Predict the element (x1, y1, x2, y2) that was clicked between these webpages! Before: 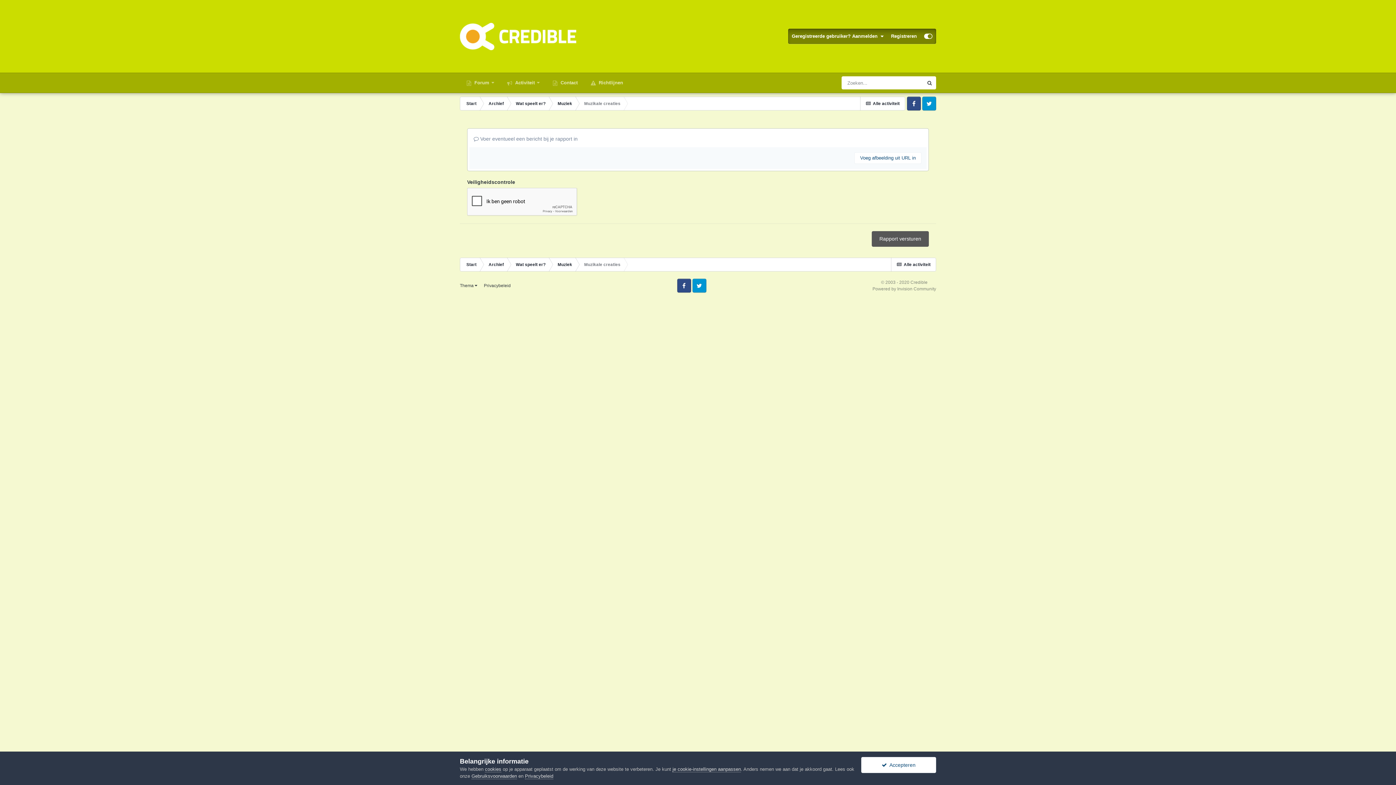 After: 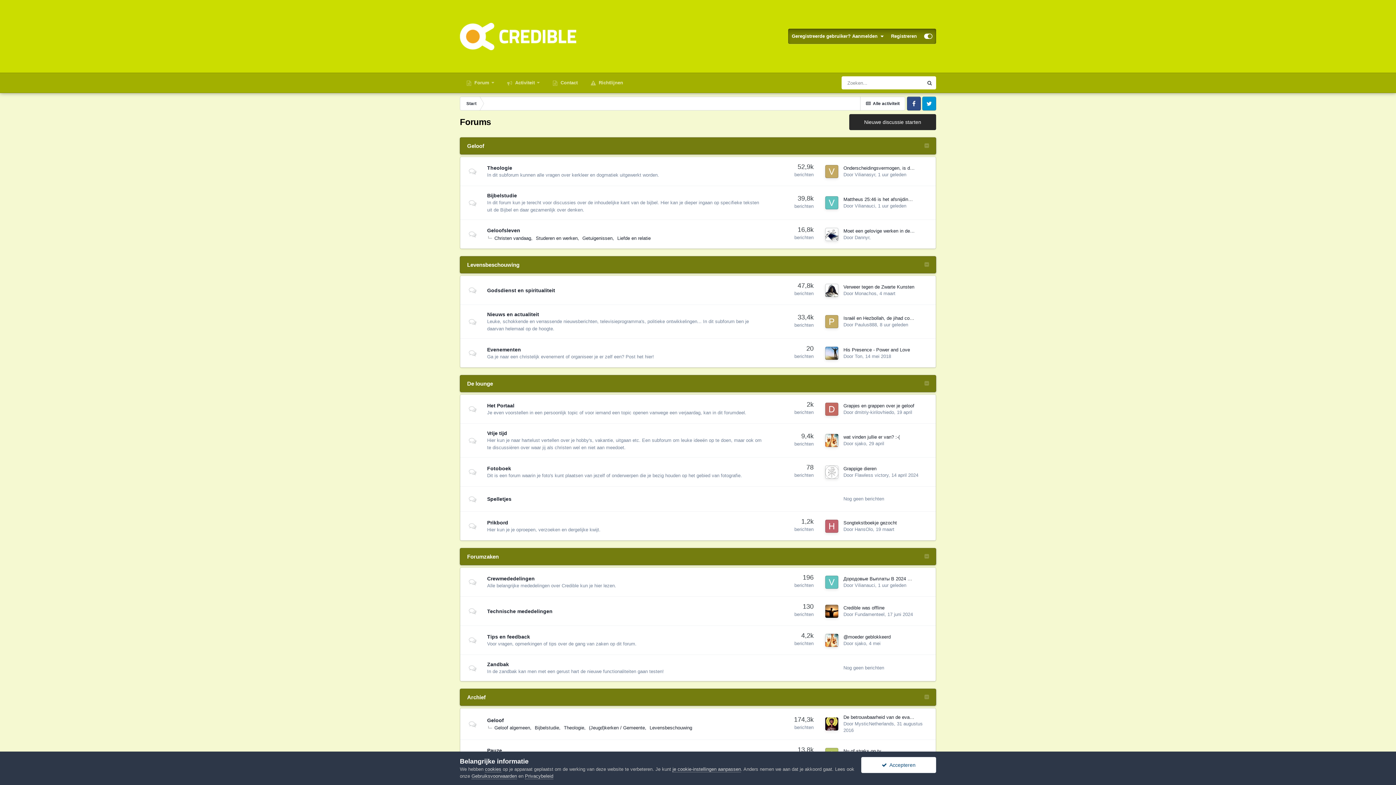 Action: bbox: (460, 96, 482, 110) label: Start